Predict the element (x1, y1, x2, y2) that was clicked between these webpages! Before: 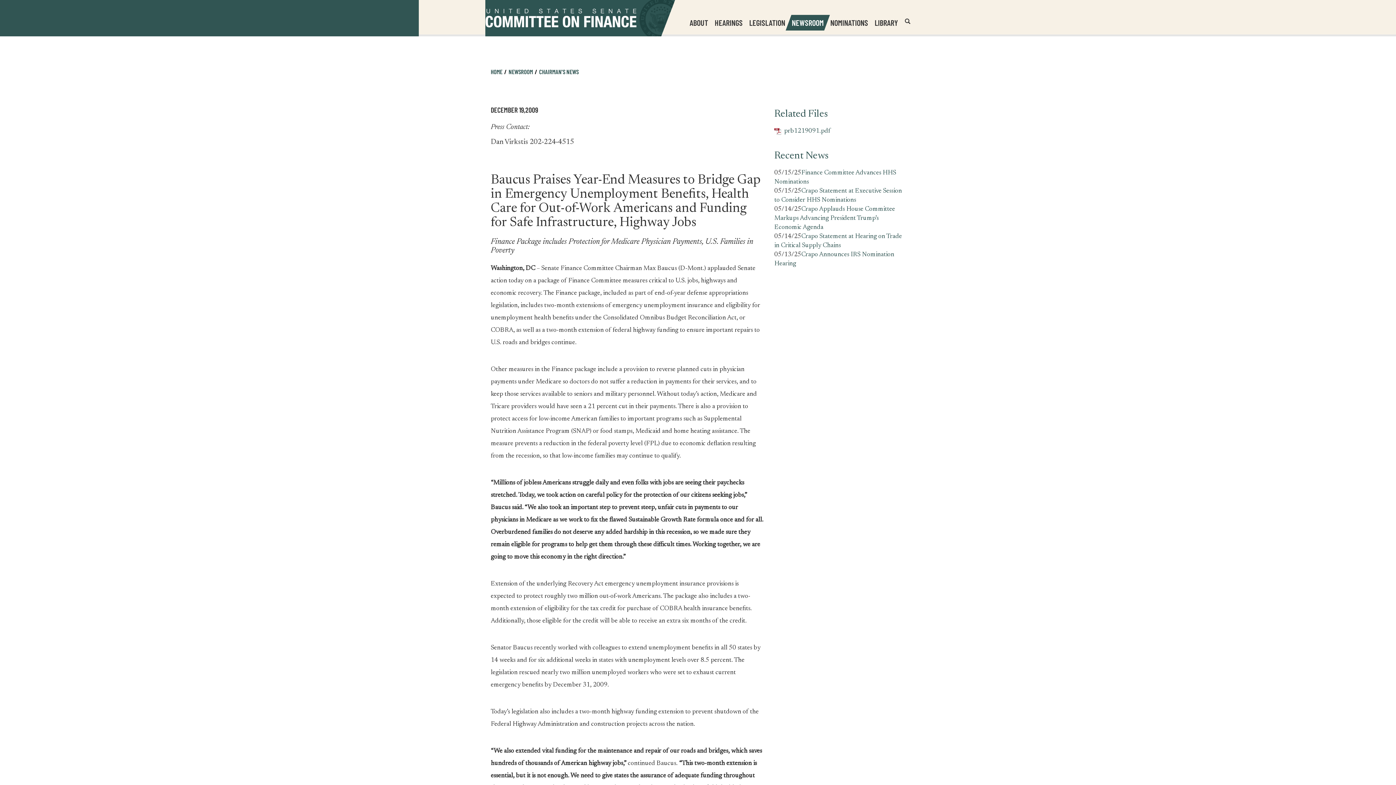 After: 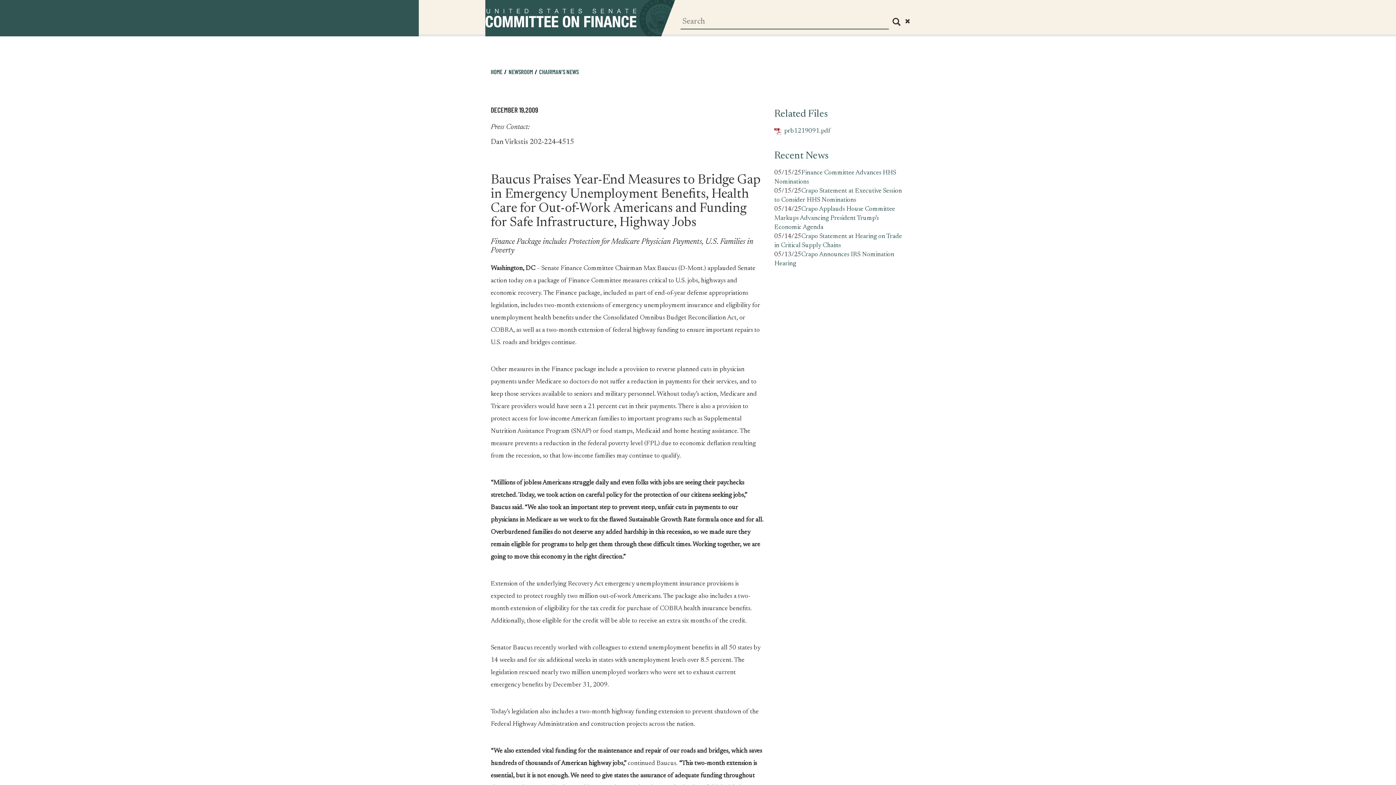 Action: bbox: (905, 18, 910, 26) label: Open Website Search